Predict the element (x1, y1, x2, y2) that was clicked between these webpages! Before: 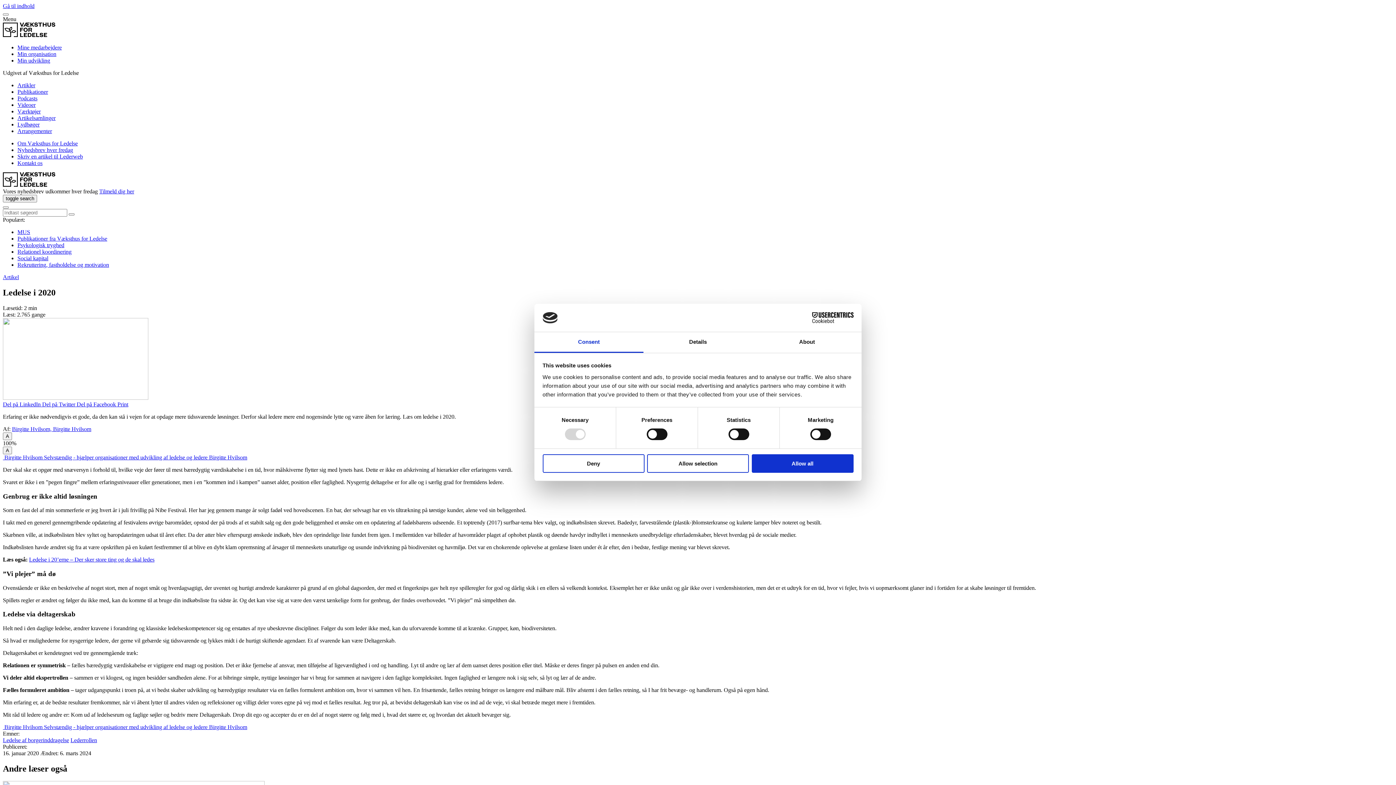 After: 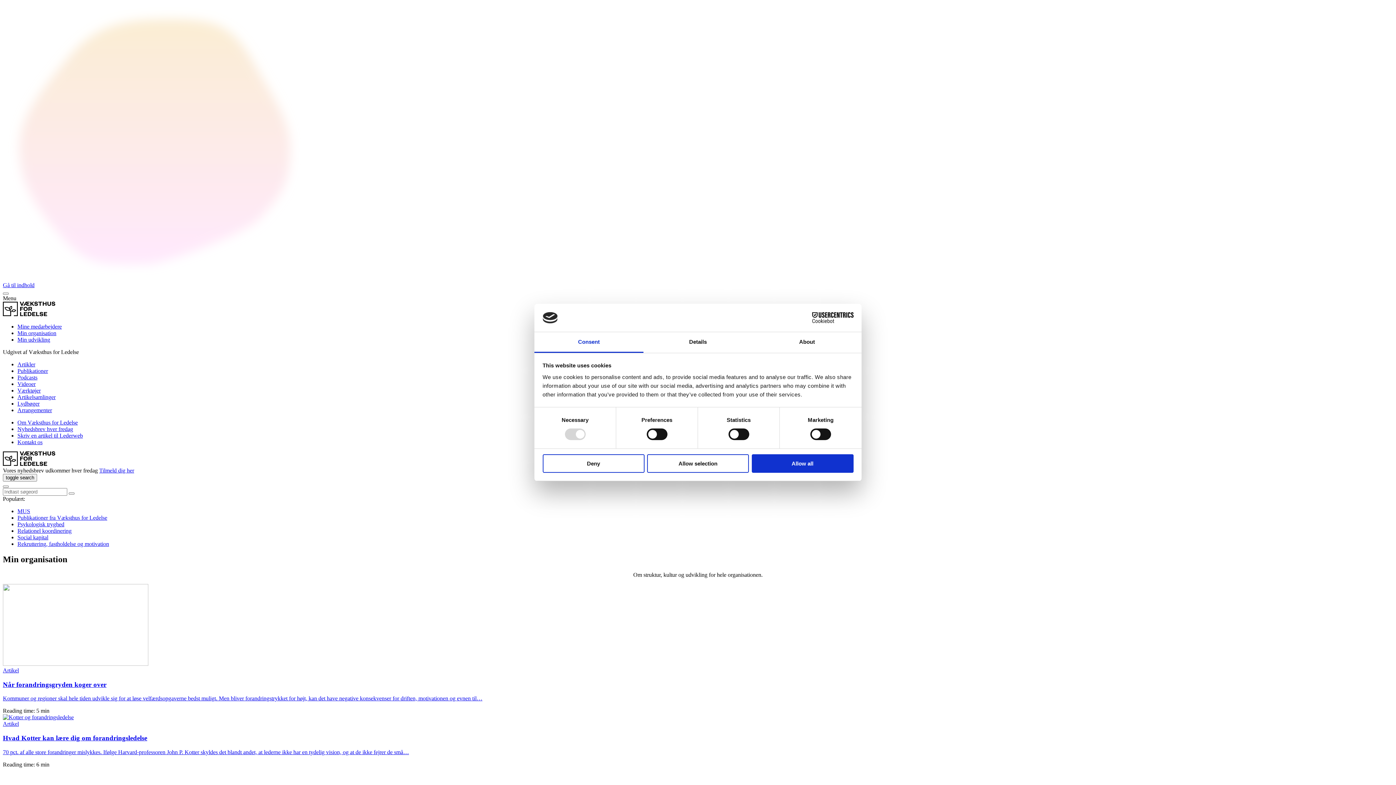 Action: label: Min organisation bbox: (17, 50, 56, 57)